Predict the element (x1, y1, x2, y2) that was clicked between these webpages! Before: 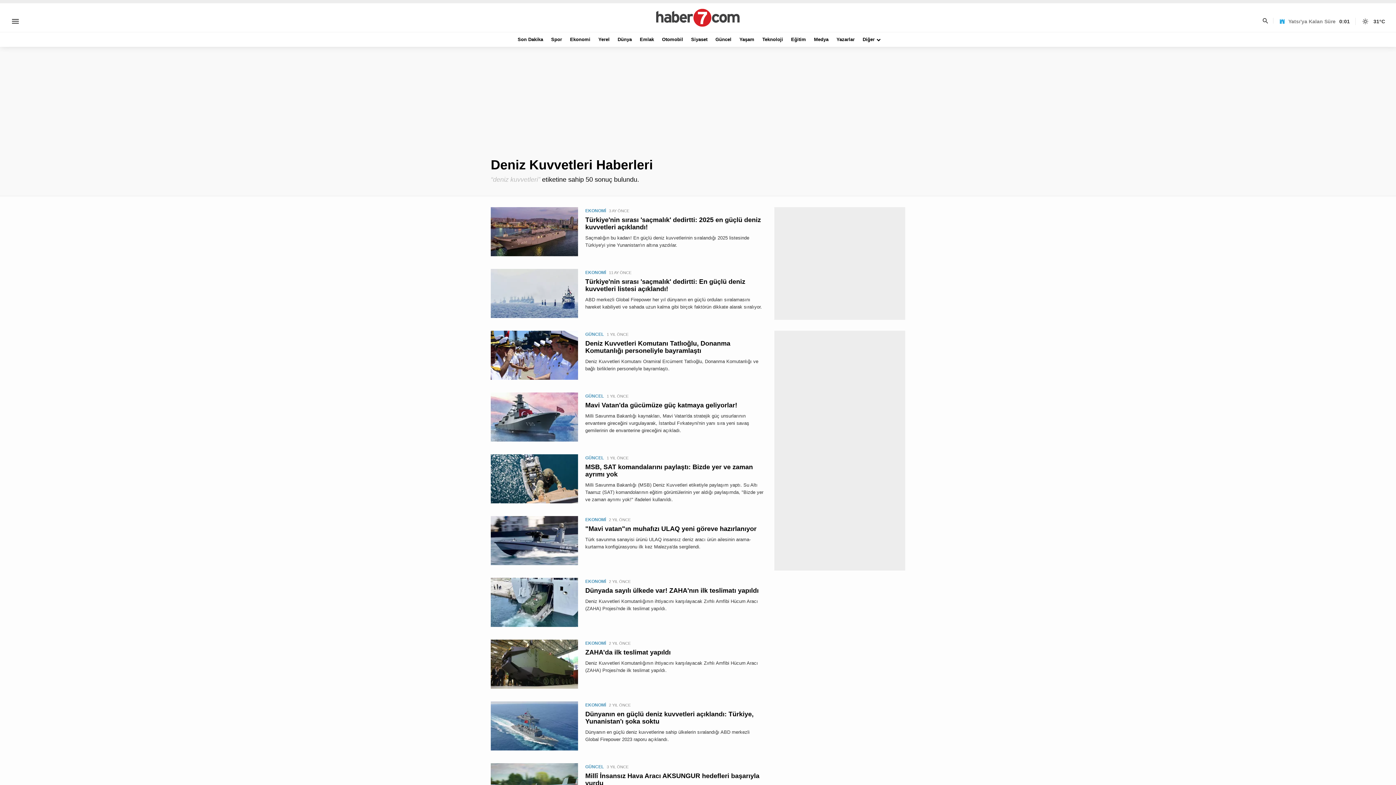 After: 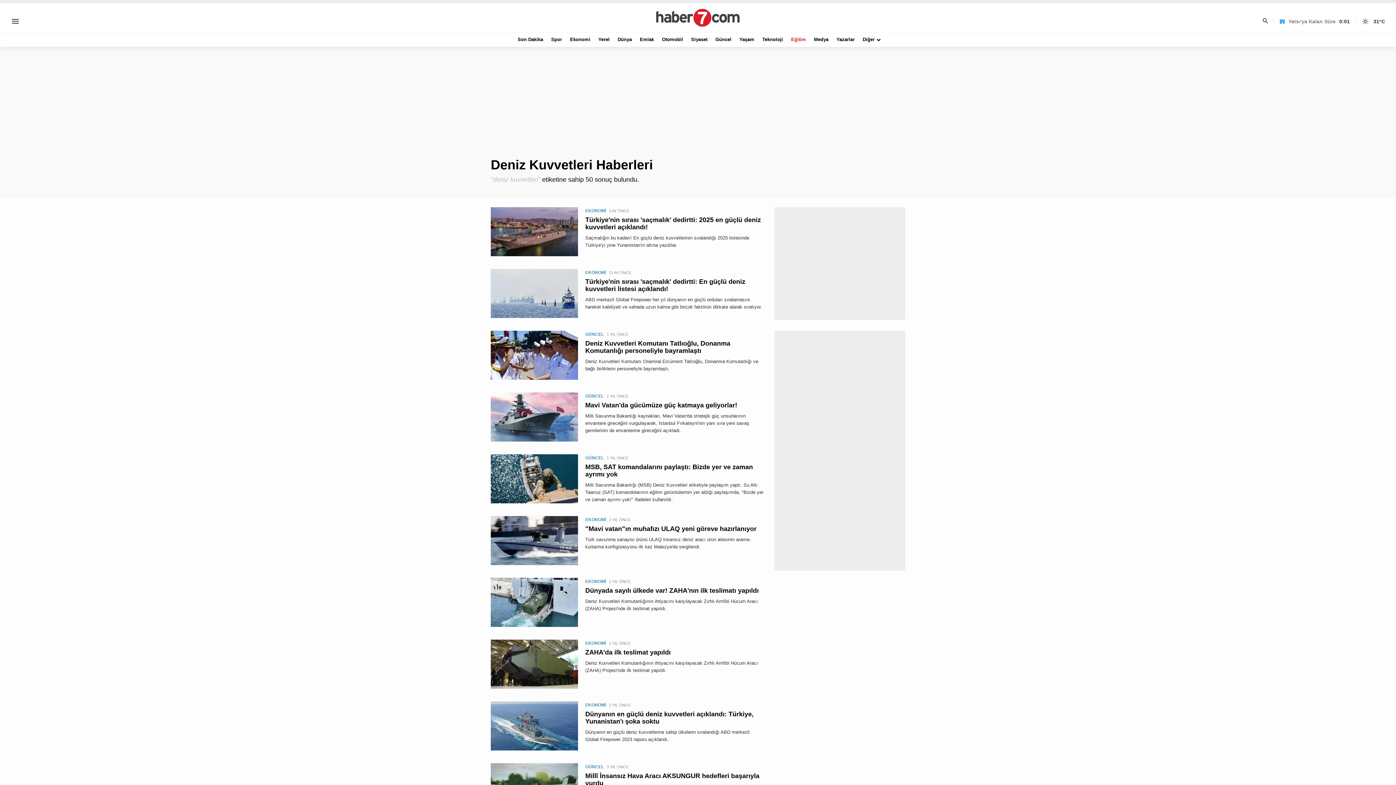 Action: bbox: (789, 32, 807, 46) label: Eğitim